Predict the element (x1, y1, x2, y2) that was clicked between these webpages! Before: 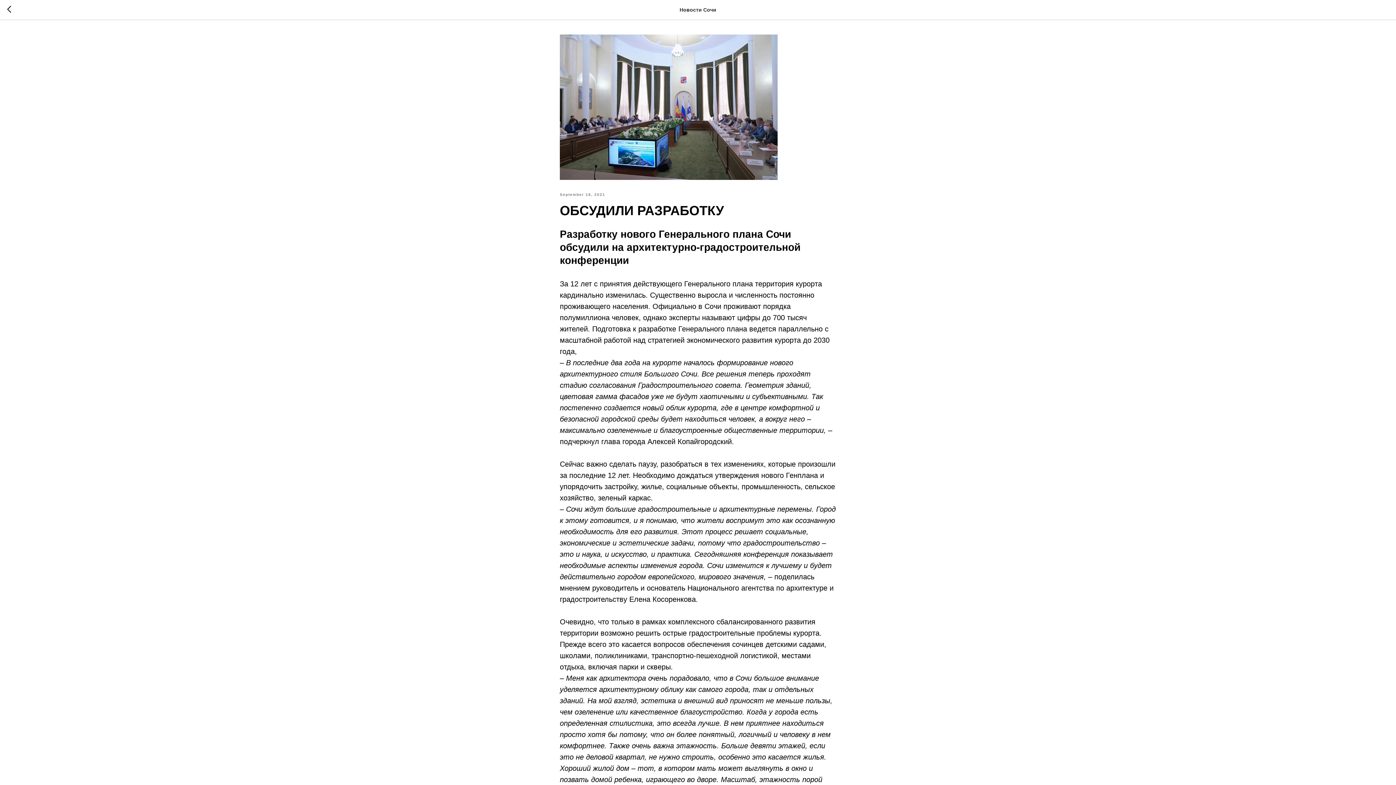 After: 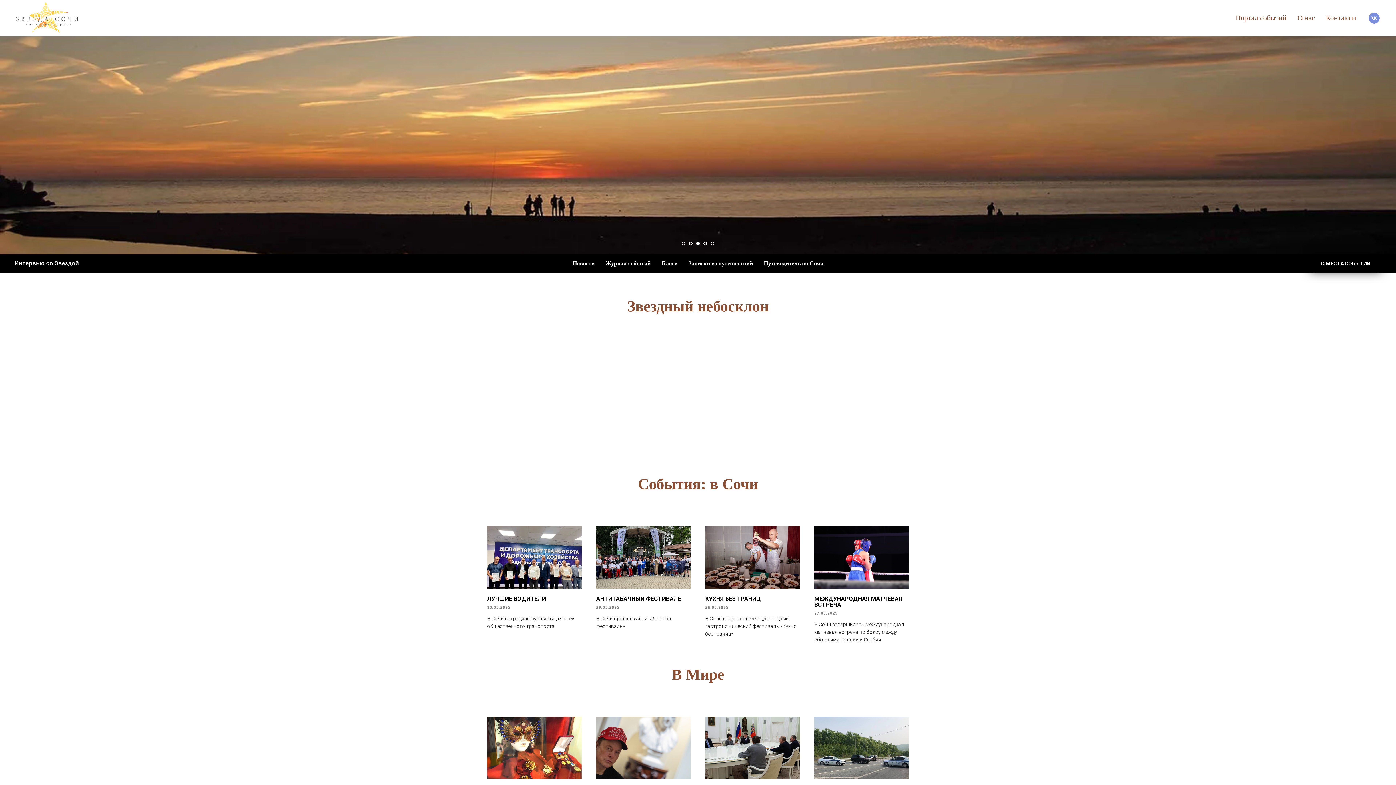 Action: bbox: (7, 5, 15, 14)